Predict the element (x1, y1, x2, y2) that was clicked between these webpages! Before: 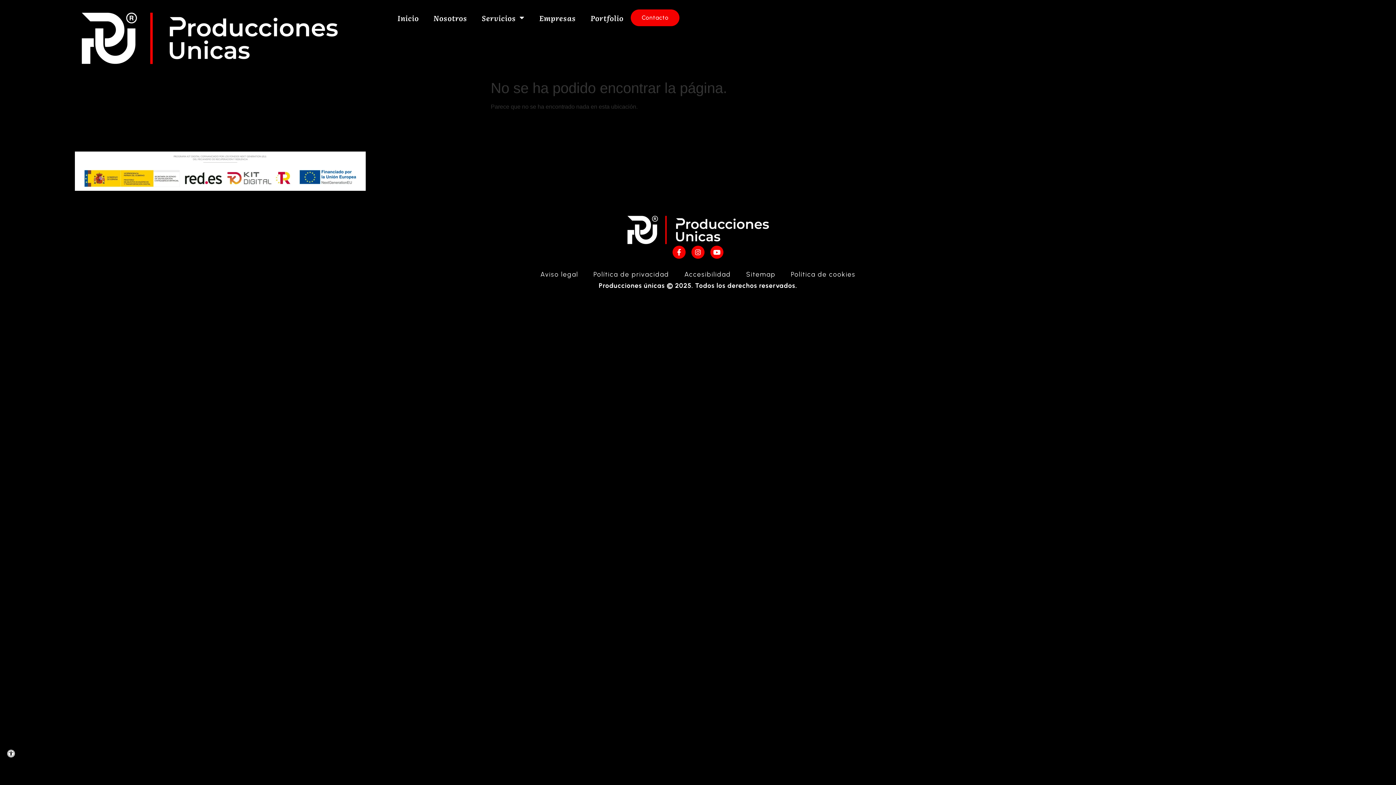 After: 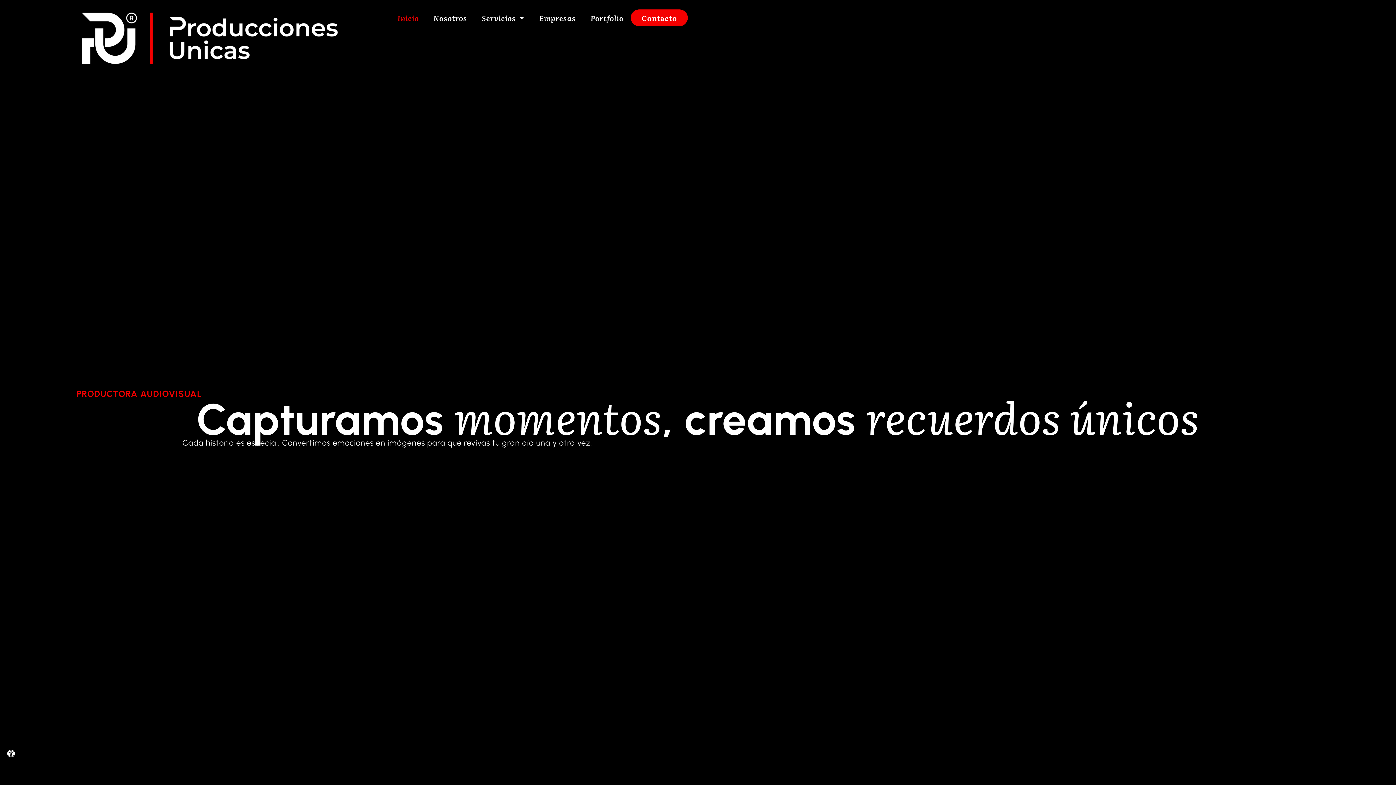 Action: bbox: (390, 9, 426, 26) label: Inicio